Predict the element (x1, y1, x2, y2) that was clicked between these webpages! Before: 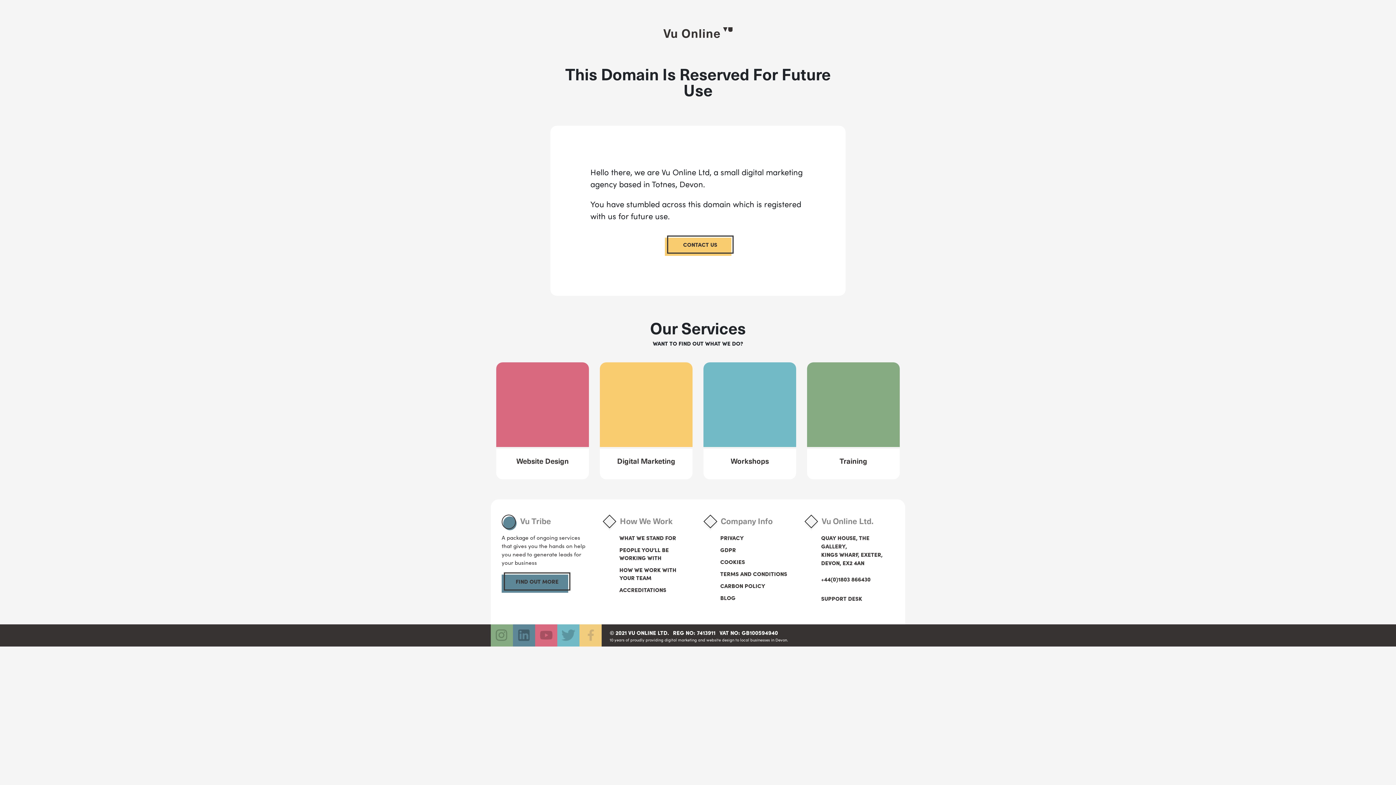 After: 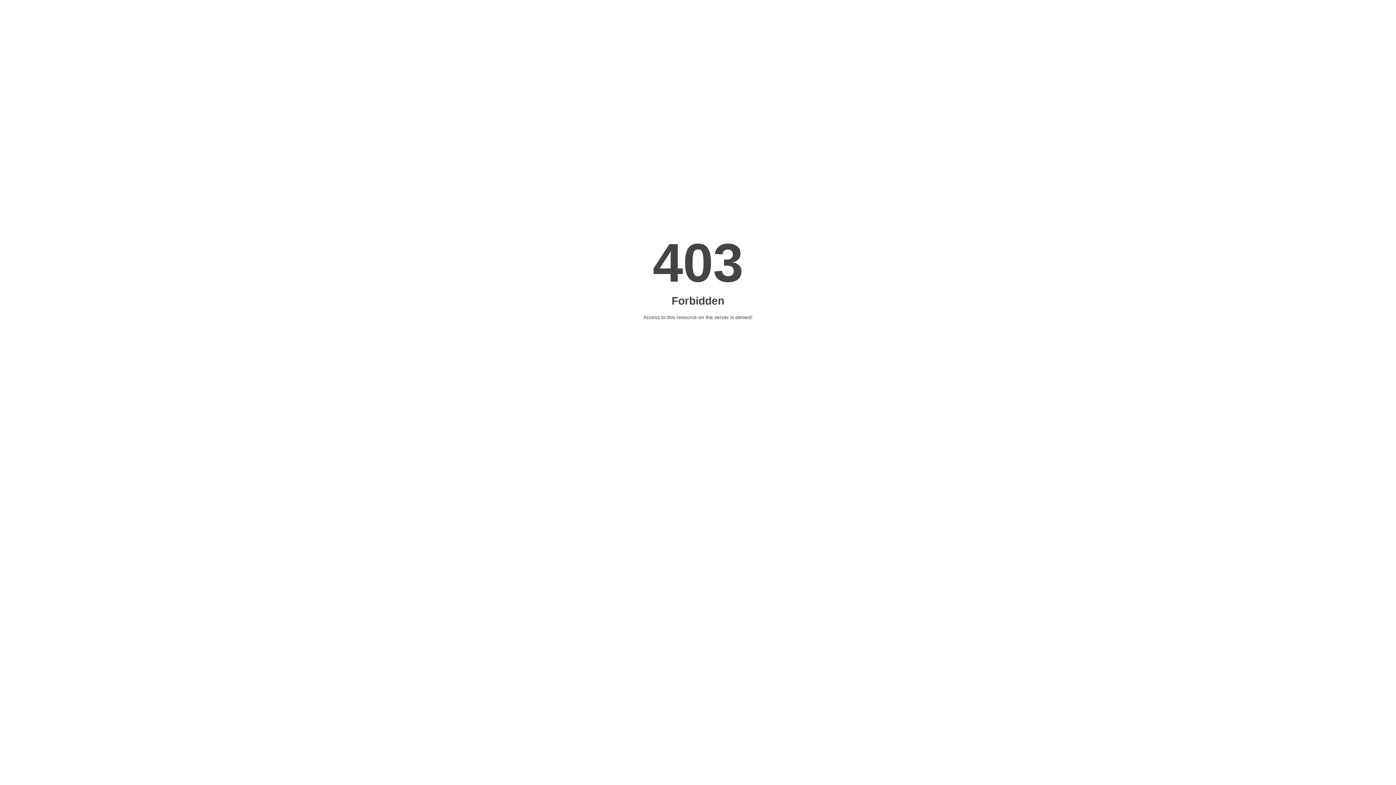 Action: bbox: (504, 572, 570, 590) label: FIND OUT MORE